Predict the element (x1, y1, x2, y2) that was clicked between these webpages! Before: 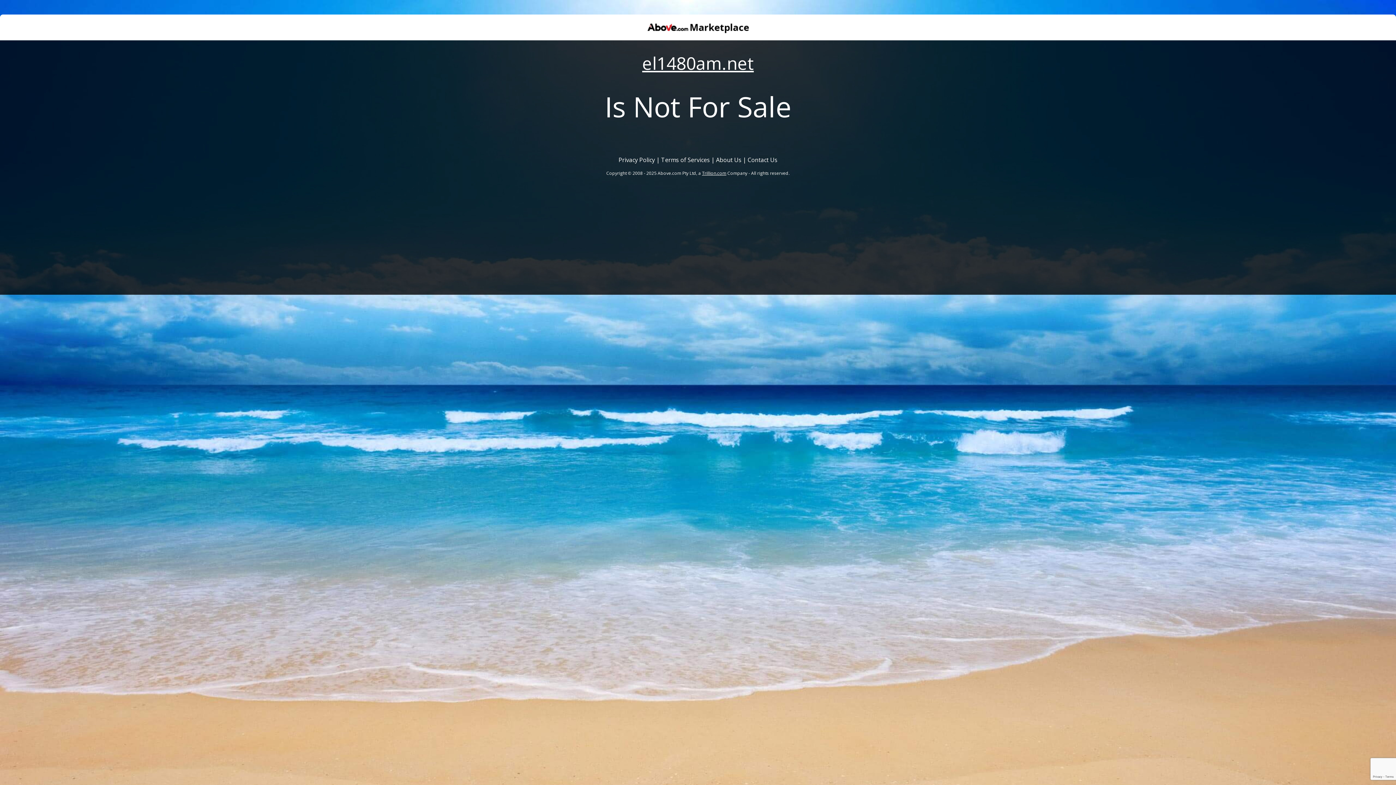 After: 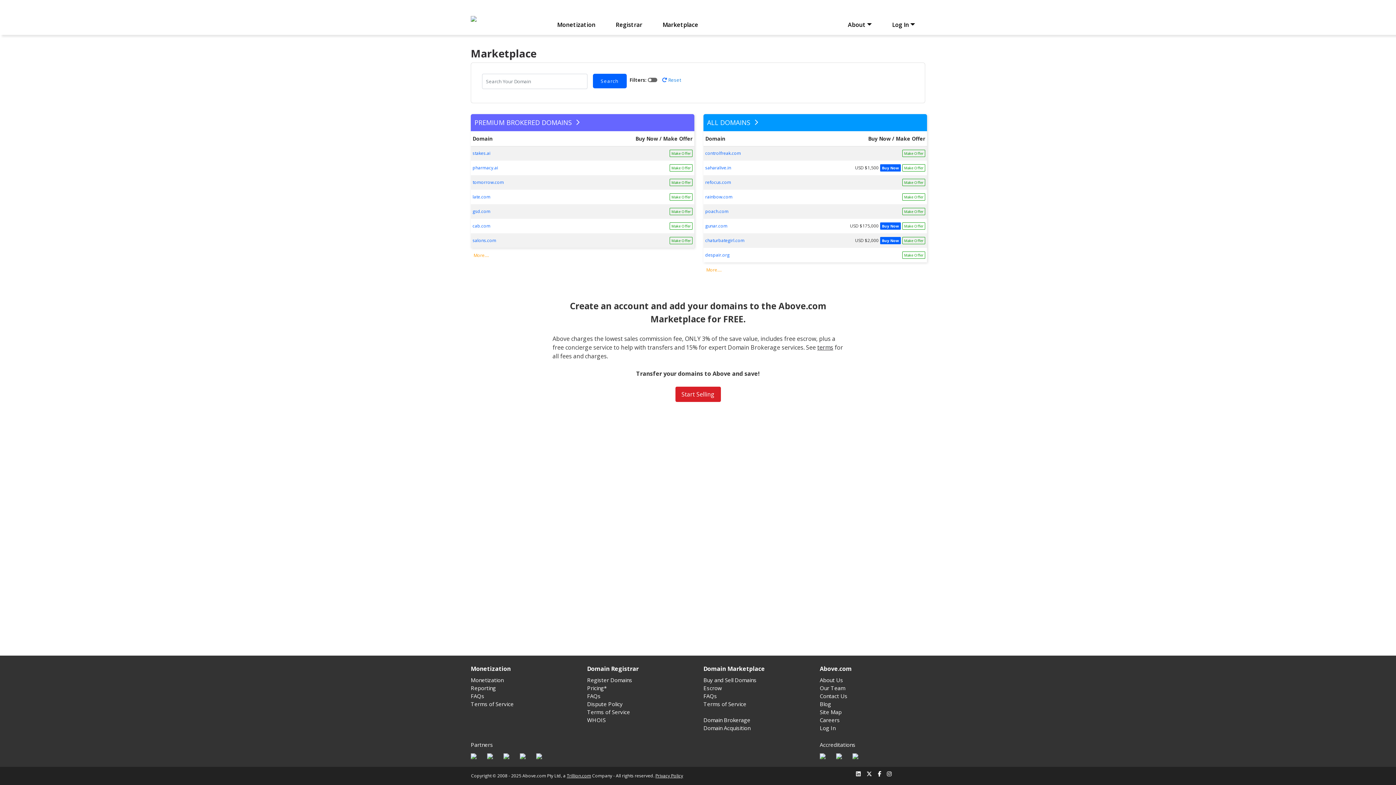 Action: label: el1480am.net bbox: (642, 51, 754, 74)